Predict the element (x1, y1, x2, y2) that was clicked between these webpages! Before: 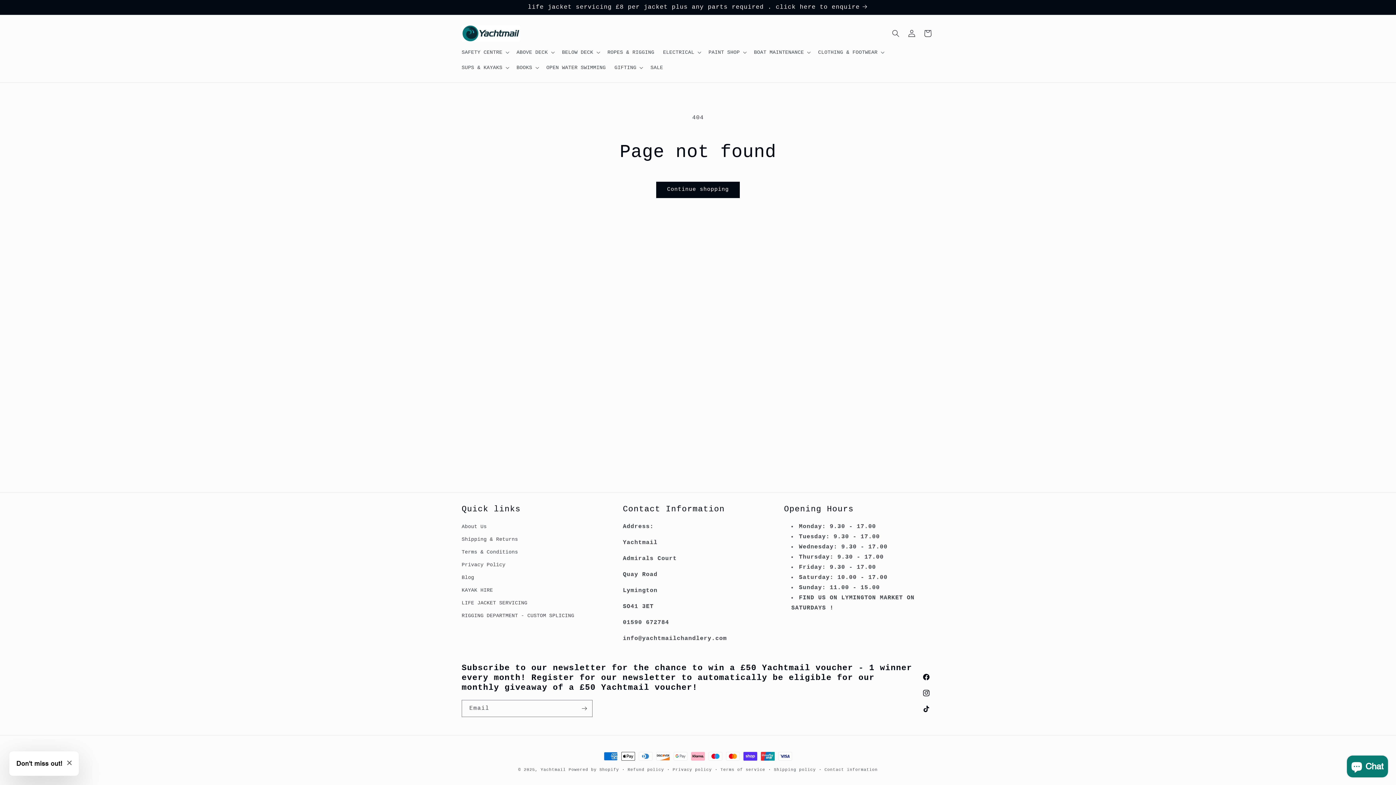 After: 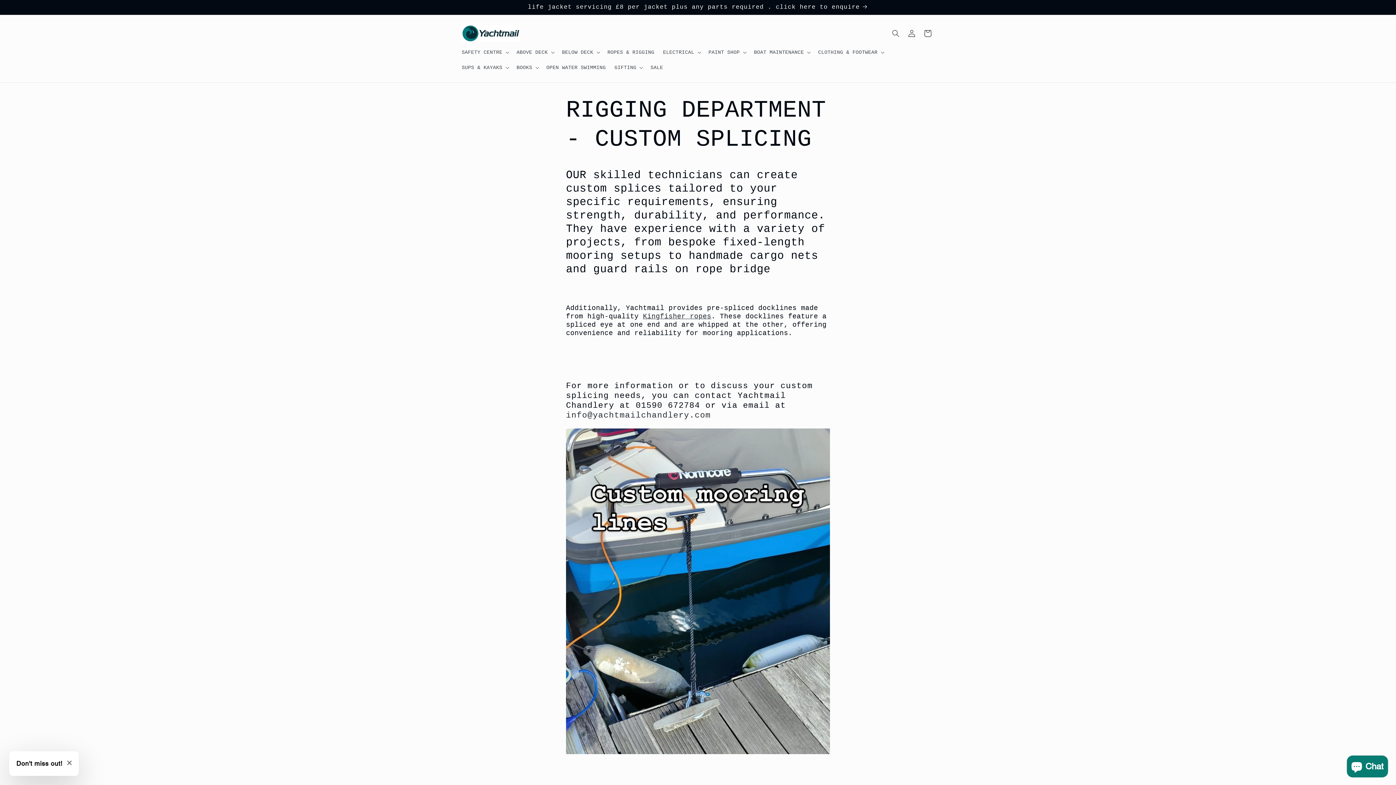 Action: bbox: (461, 609, 574, 622) label: RIGGING DEPARTMENT - CUSTOM SPLICING